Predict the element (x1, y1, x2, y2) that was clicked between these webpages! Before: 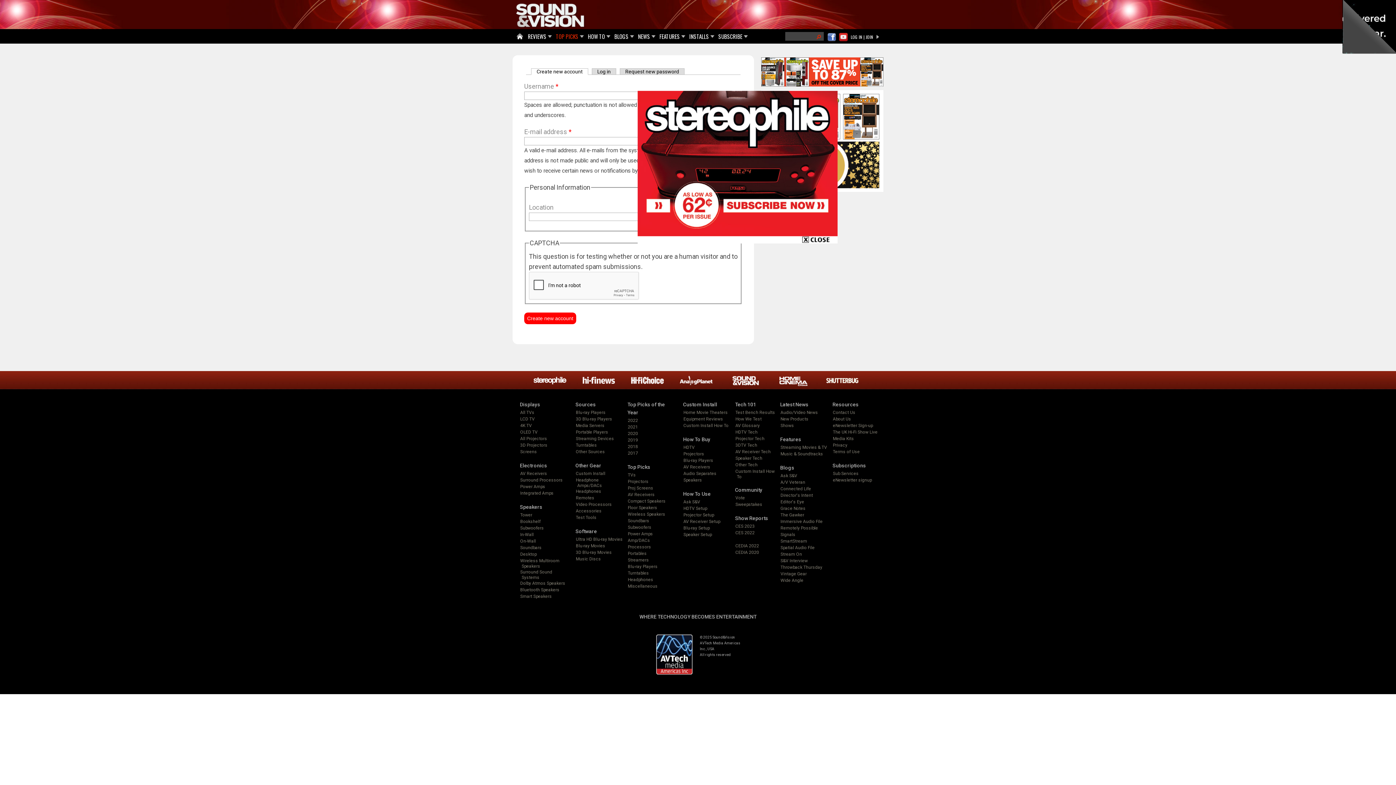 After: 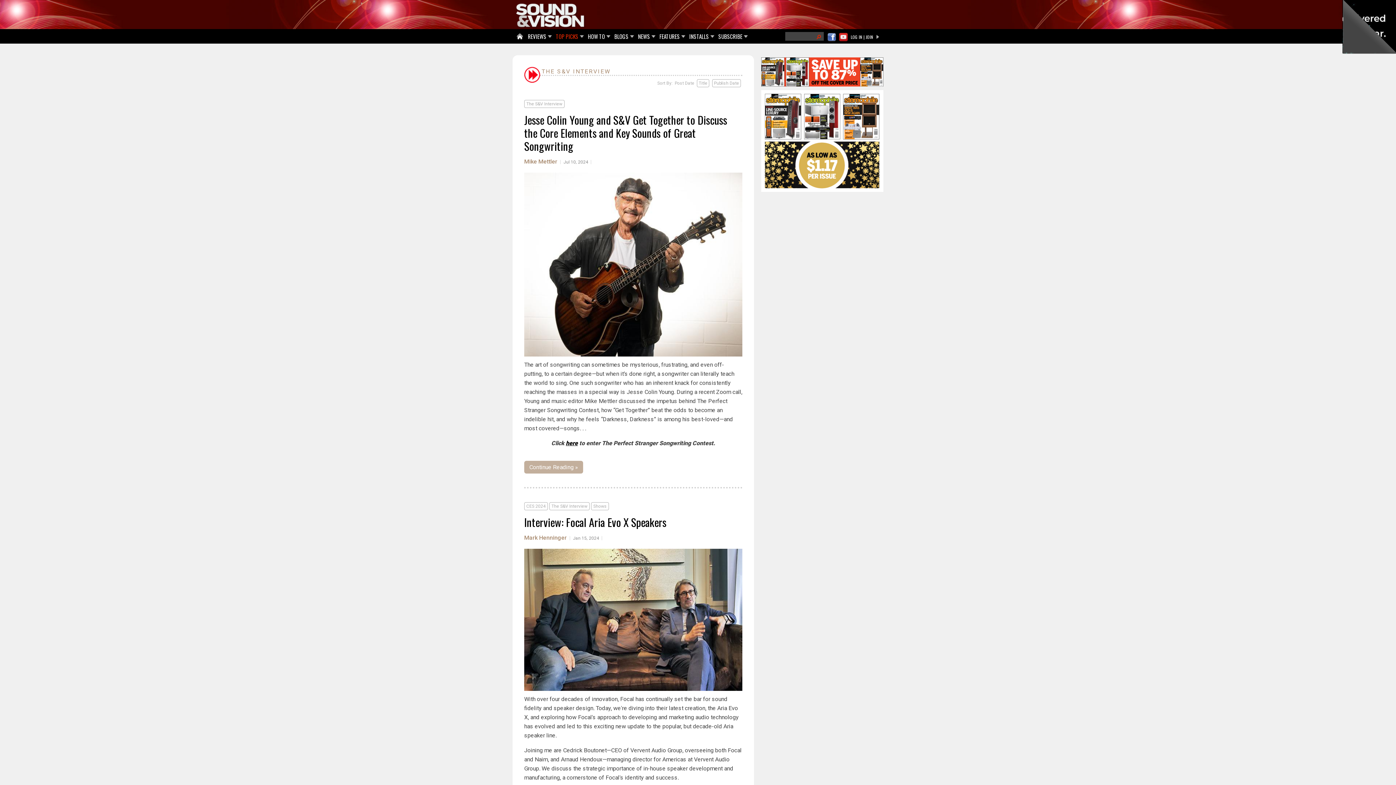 Action: label: S&V Interview bbox: (780, 558, 808, 563)